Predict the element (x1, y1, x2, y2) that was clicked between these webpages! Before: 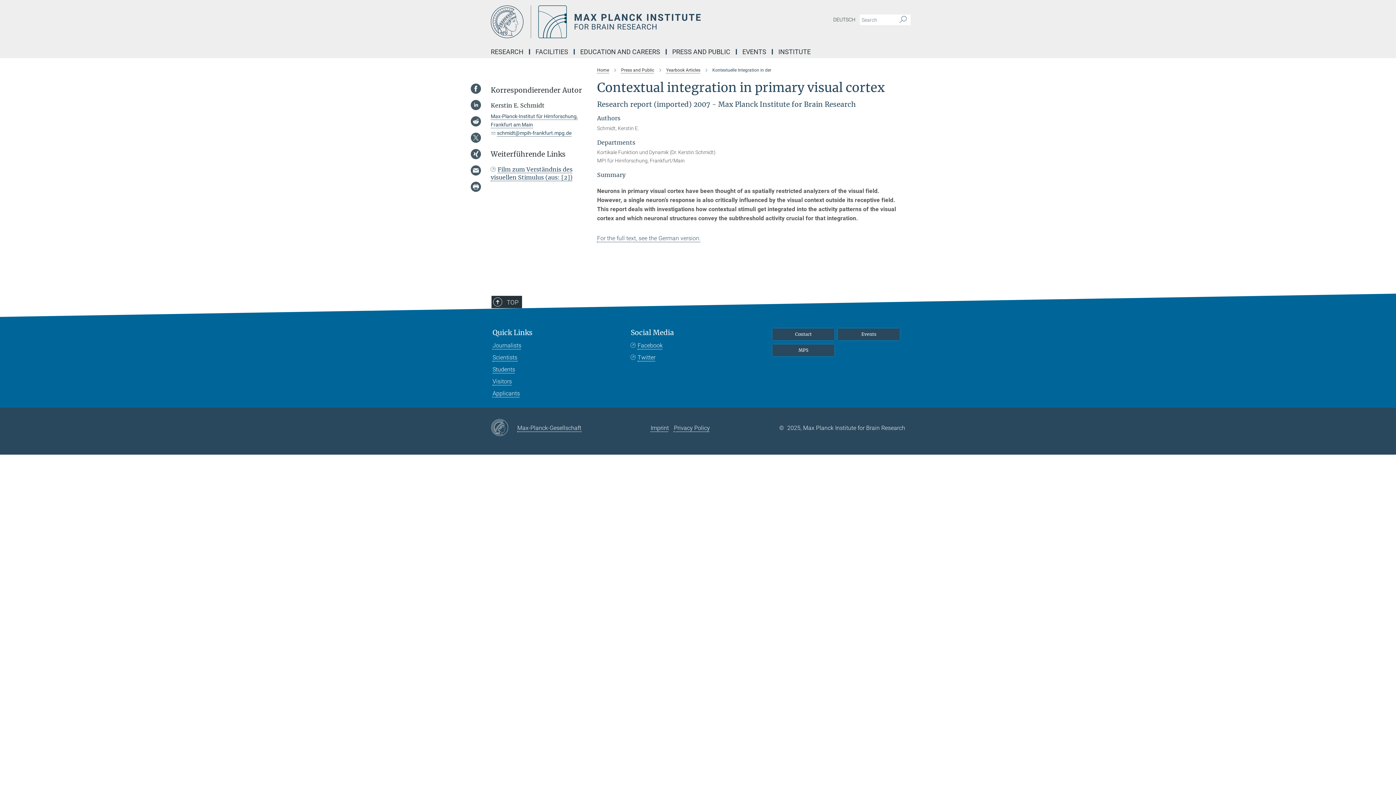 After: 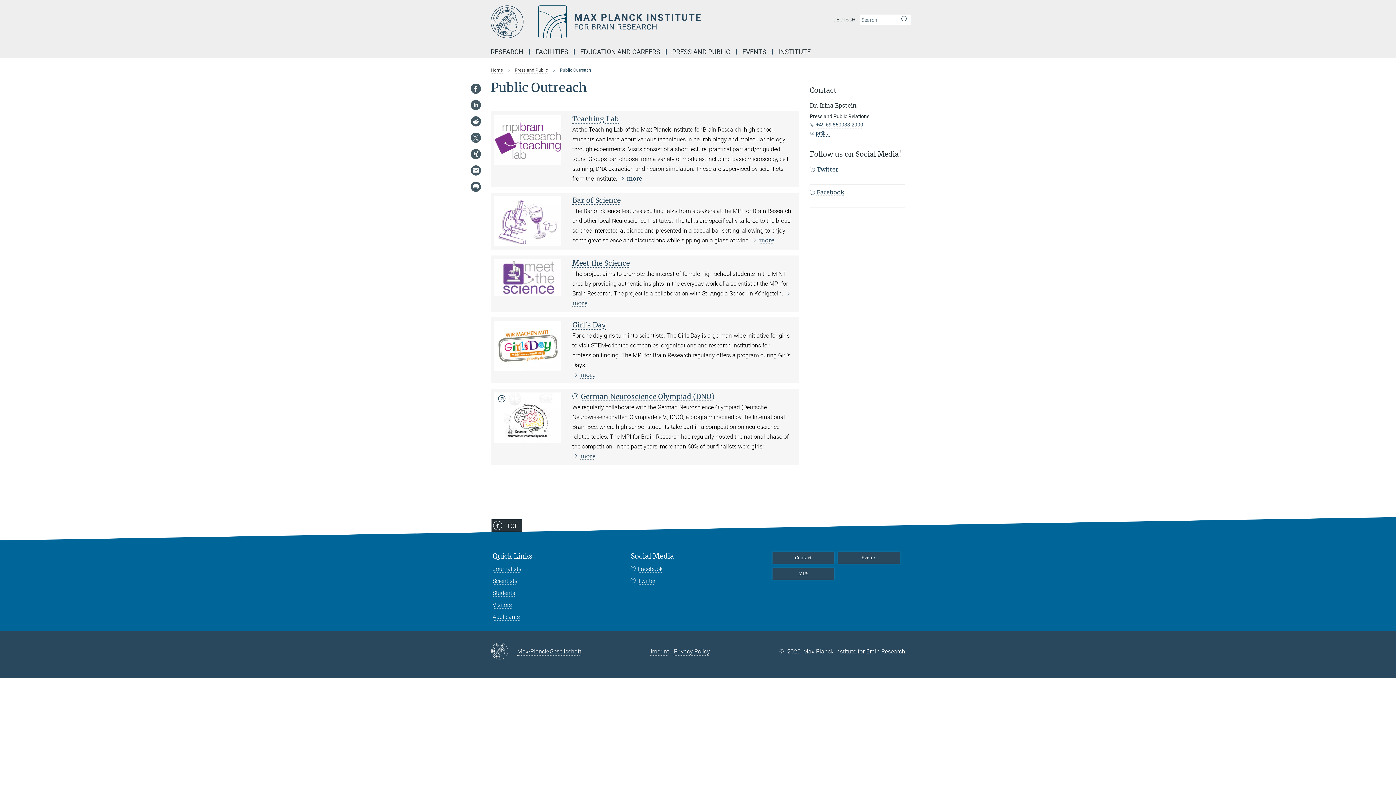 Action: bbox: (492, 377, 512, 385) label: Visitors